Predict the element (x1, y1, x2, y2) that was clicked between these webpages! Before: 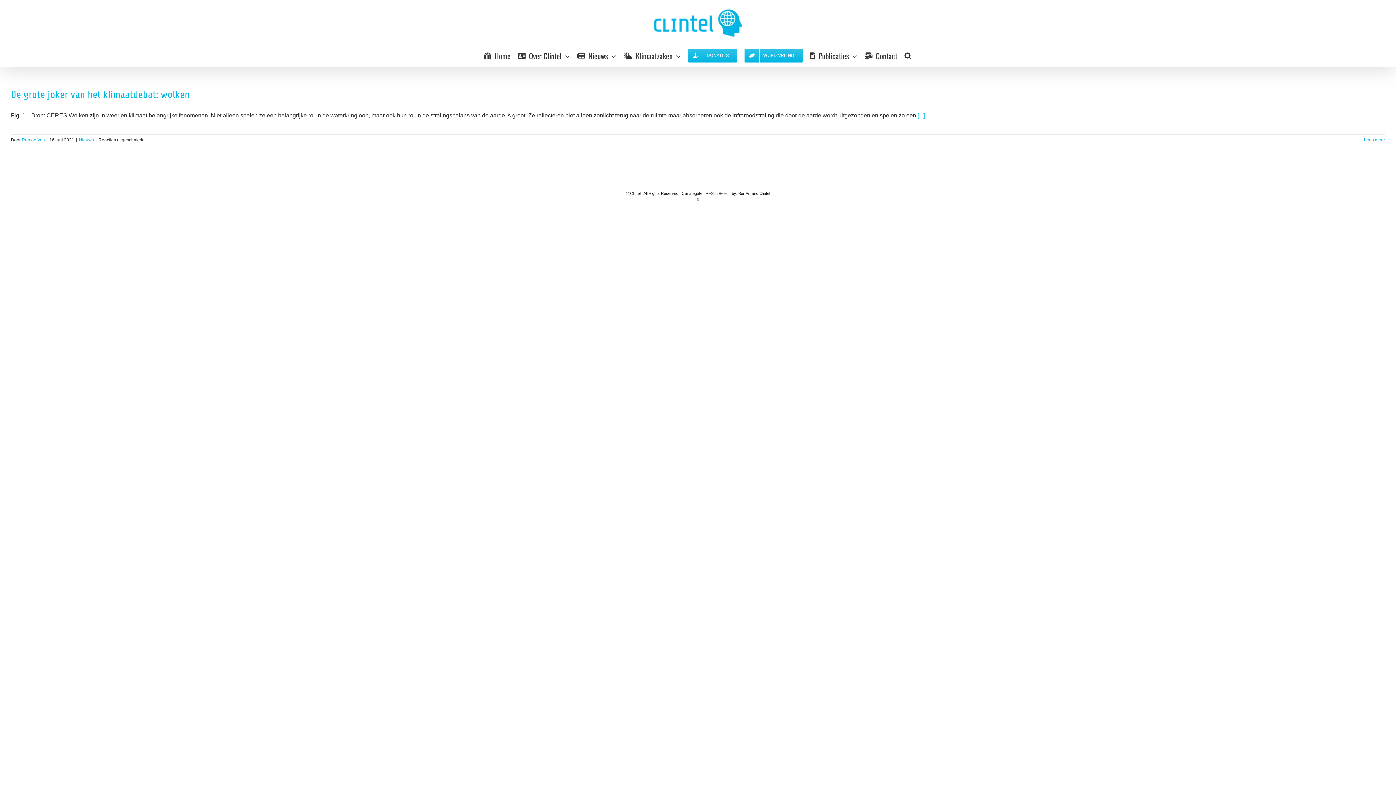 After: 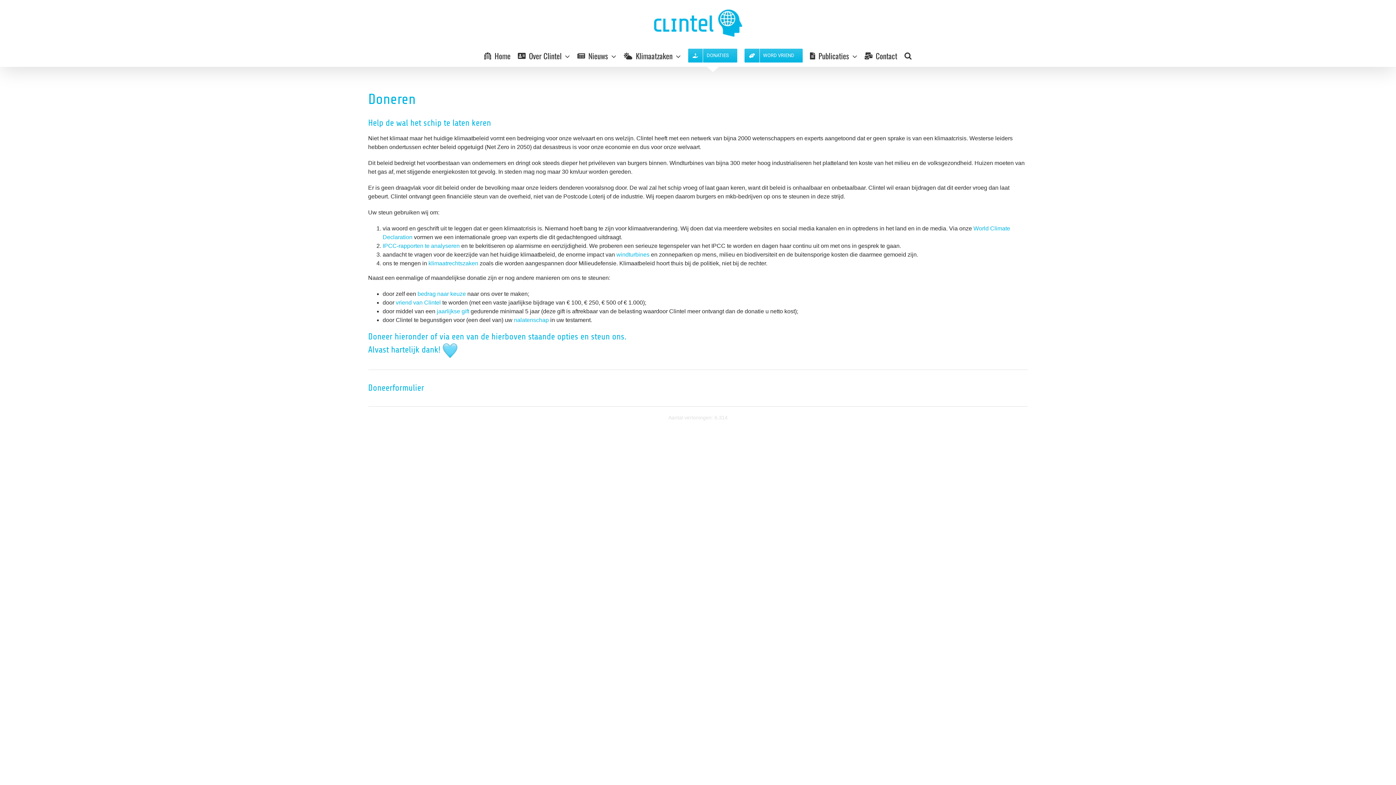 Action: label: DONATIES bbox: (688, 44, 737, 66)